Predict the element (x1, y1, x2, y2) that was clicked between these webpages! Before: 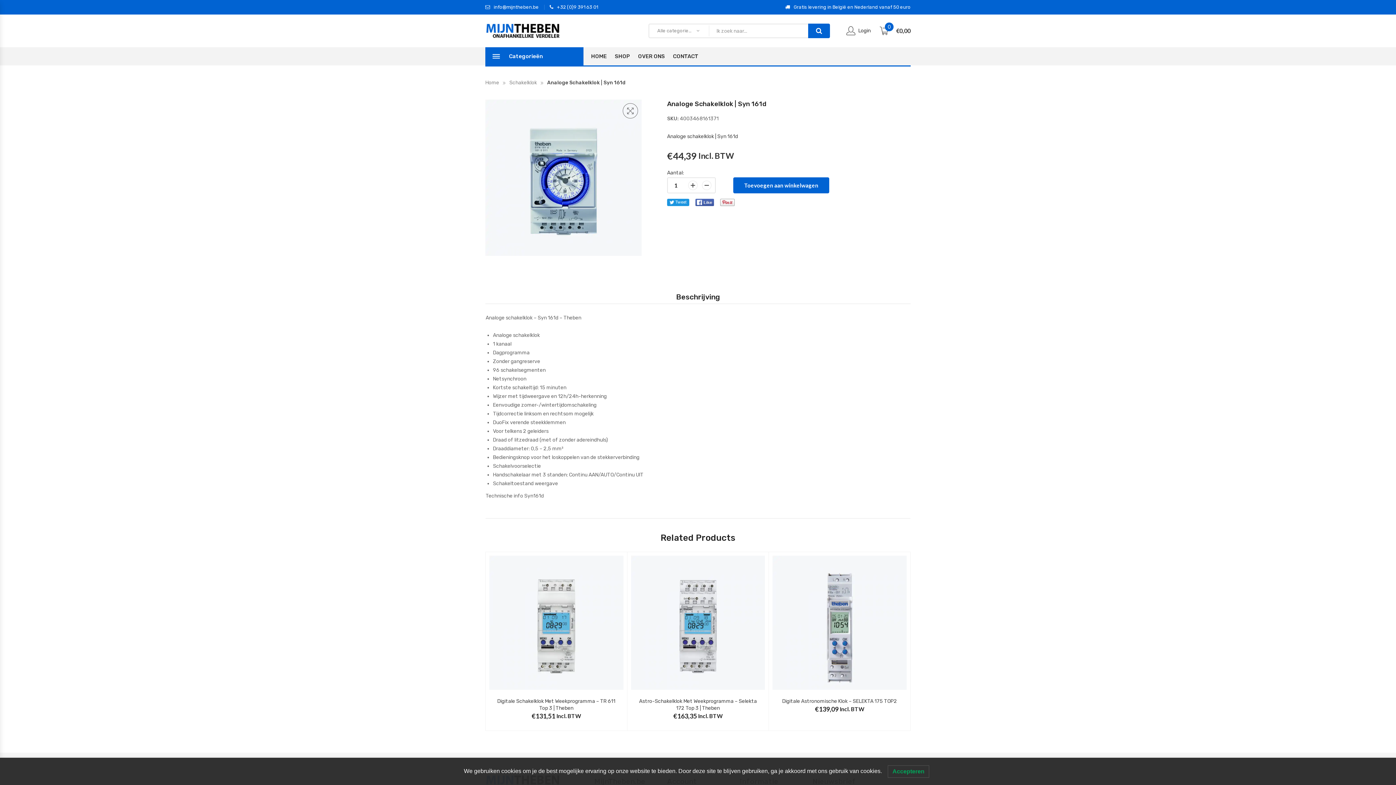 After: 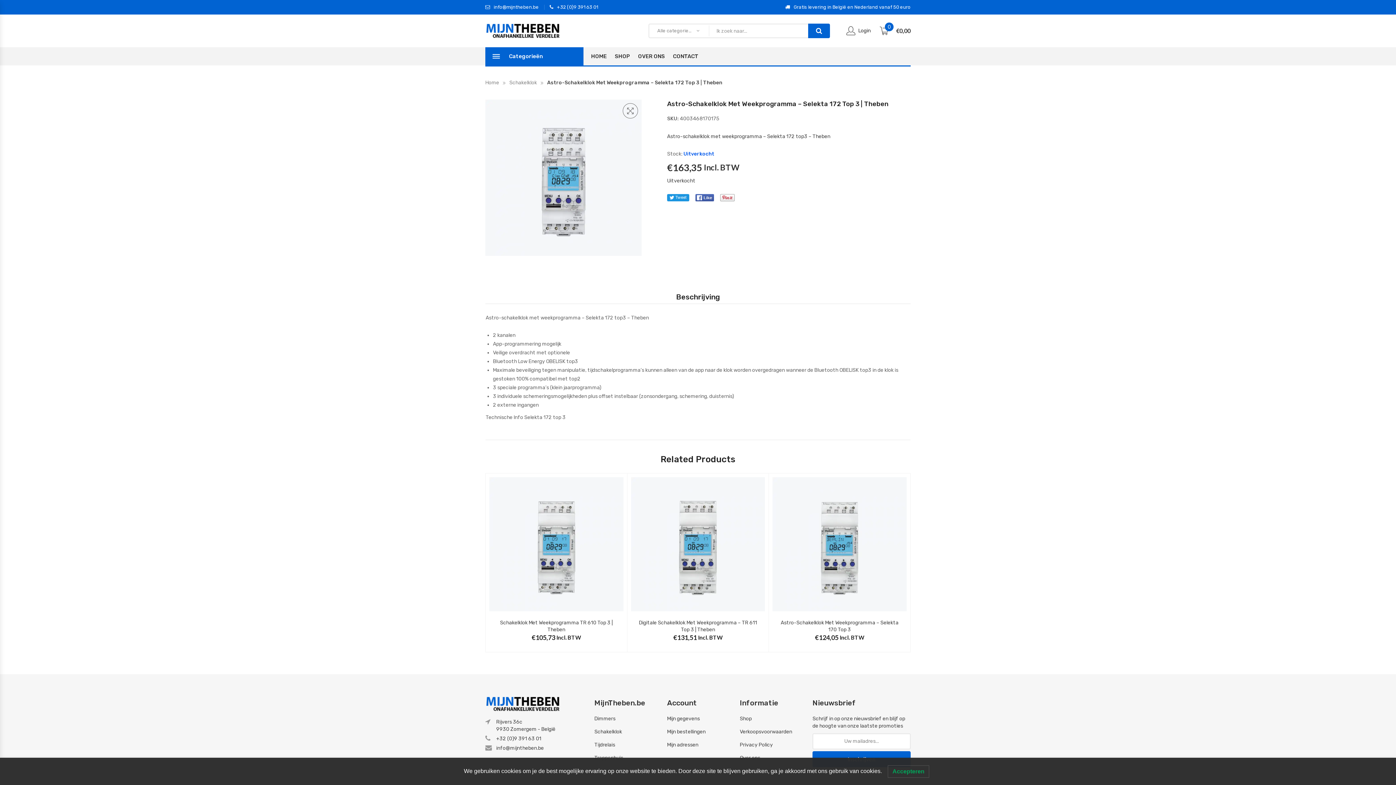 Action: bbox: (639, 698, 757, 711) label: Astro-Schakelklok Met Weekprogramma – Selekta 172 Top 3 | Theben